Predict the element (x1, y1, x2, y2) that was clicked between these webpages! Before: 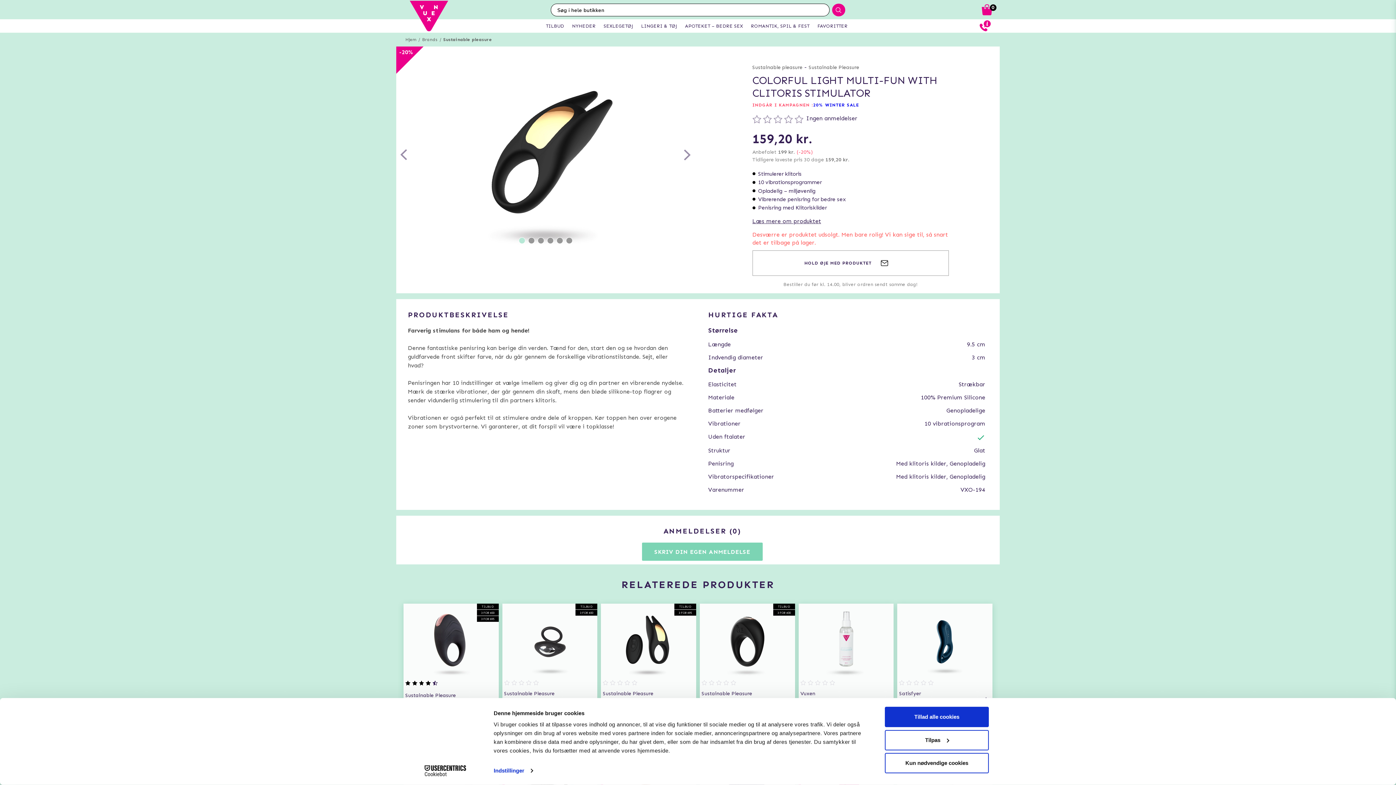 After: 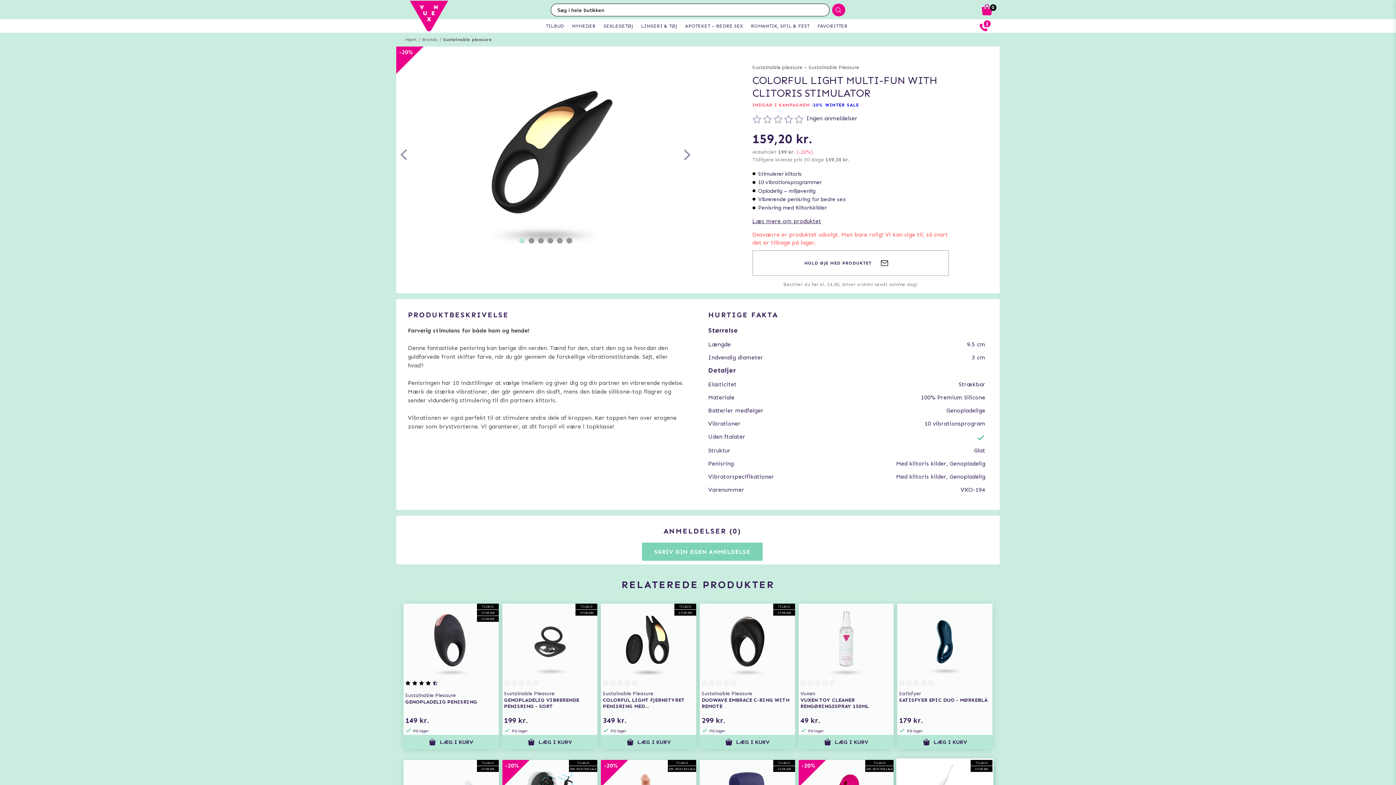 Action: bbox: (885, 753, 989, 773) label: Kun nødvendige cookies